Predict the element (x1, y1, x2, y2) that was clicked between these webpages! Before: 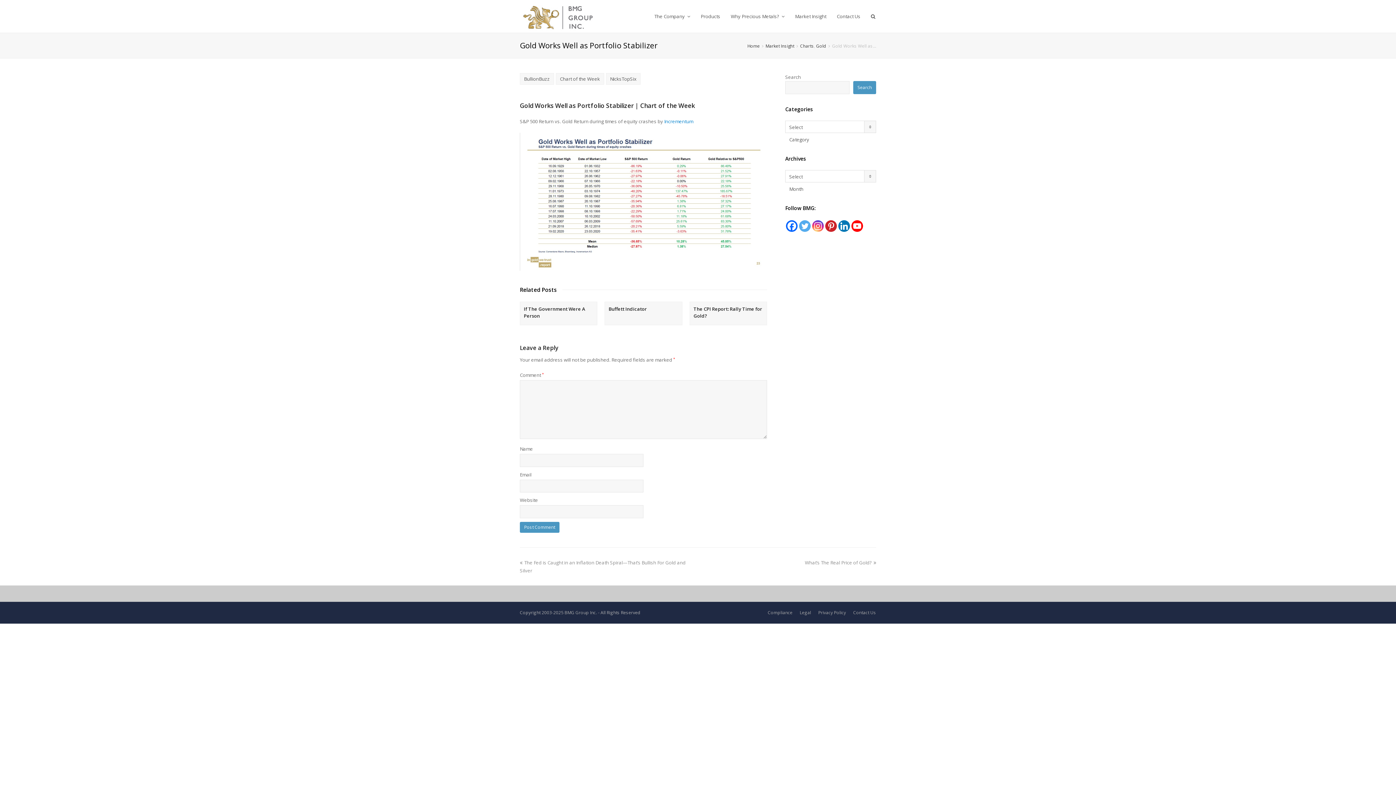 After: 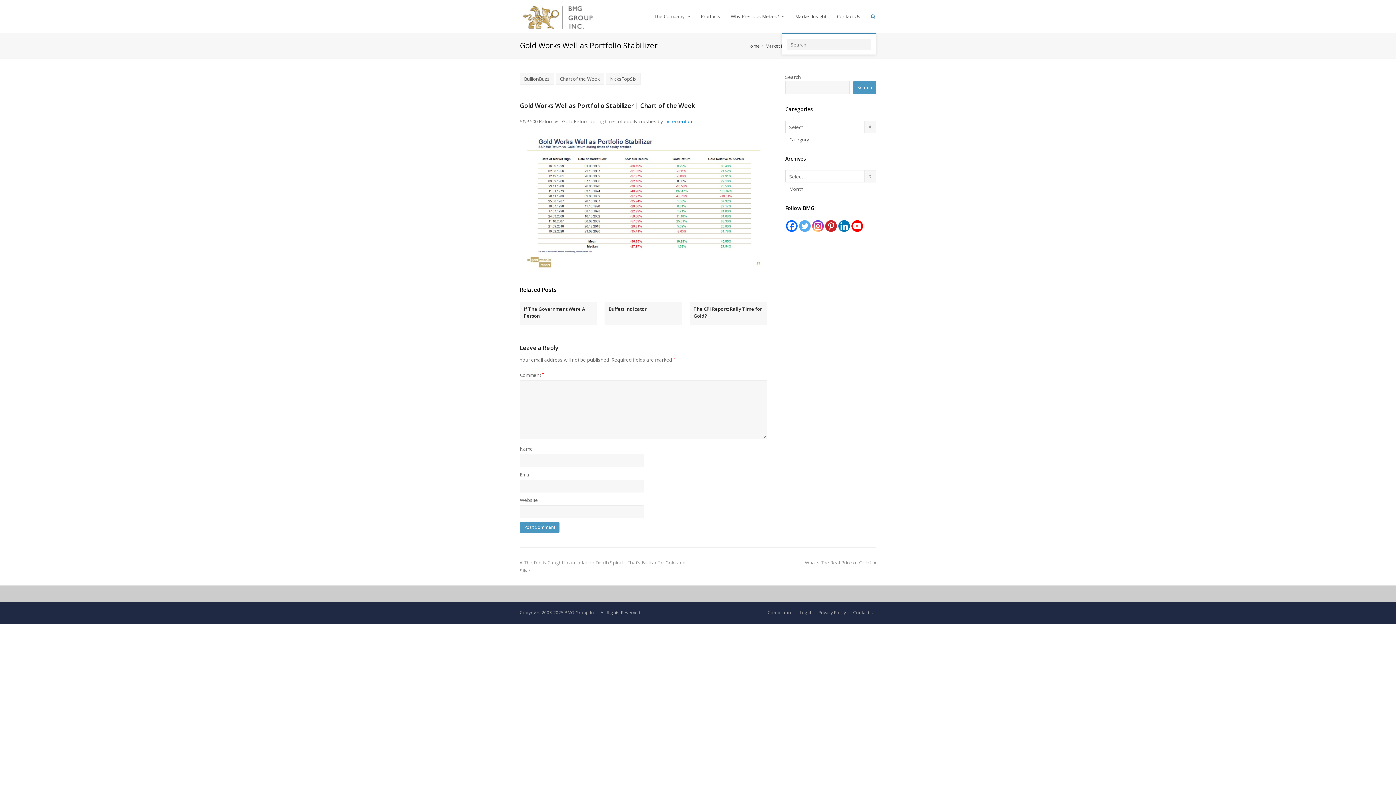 Action: bbox: (865, 7, 880, 25)